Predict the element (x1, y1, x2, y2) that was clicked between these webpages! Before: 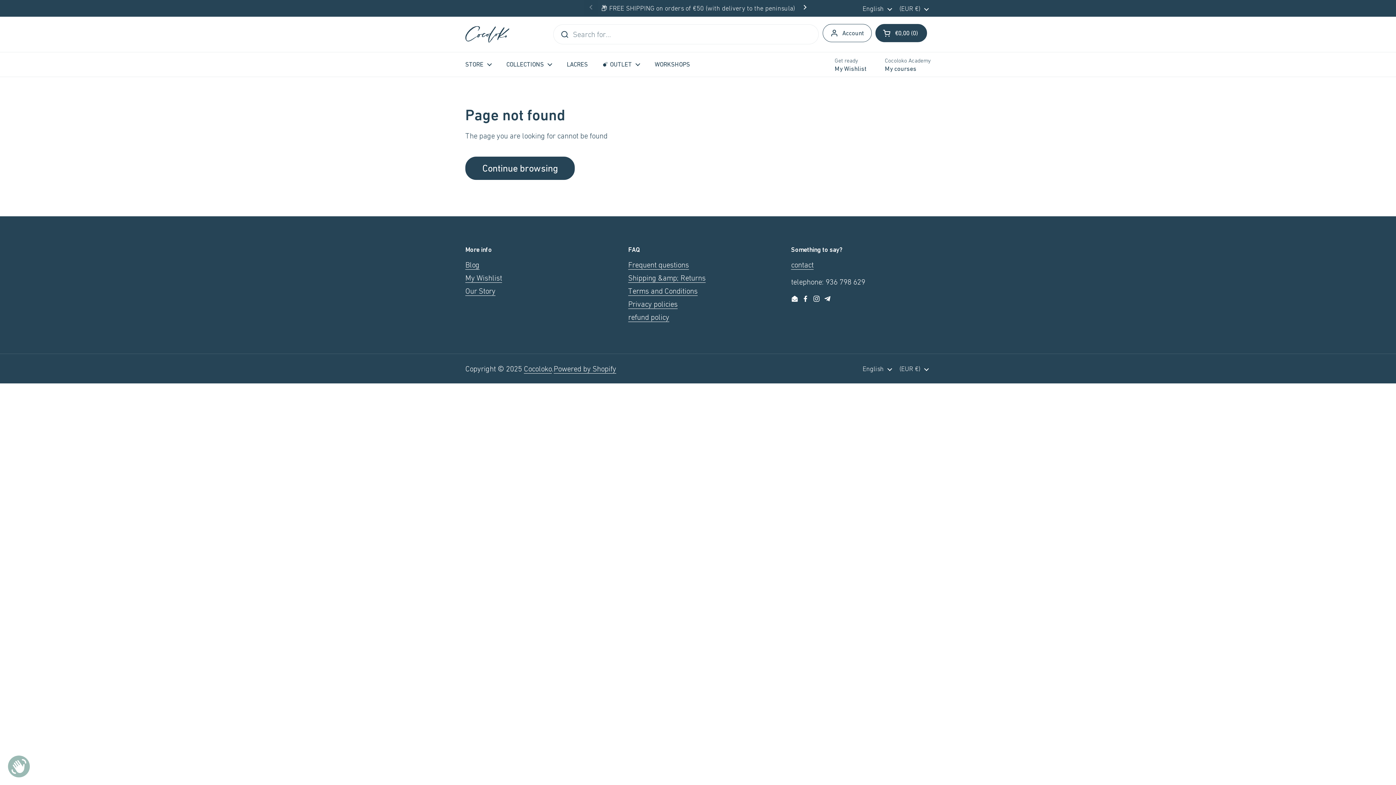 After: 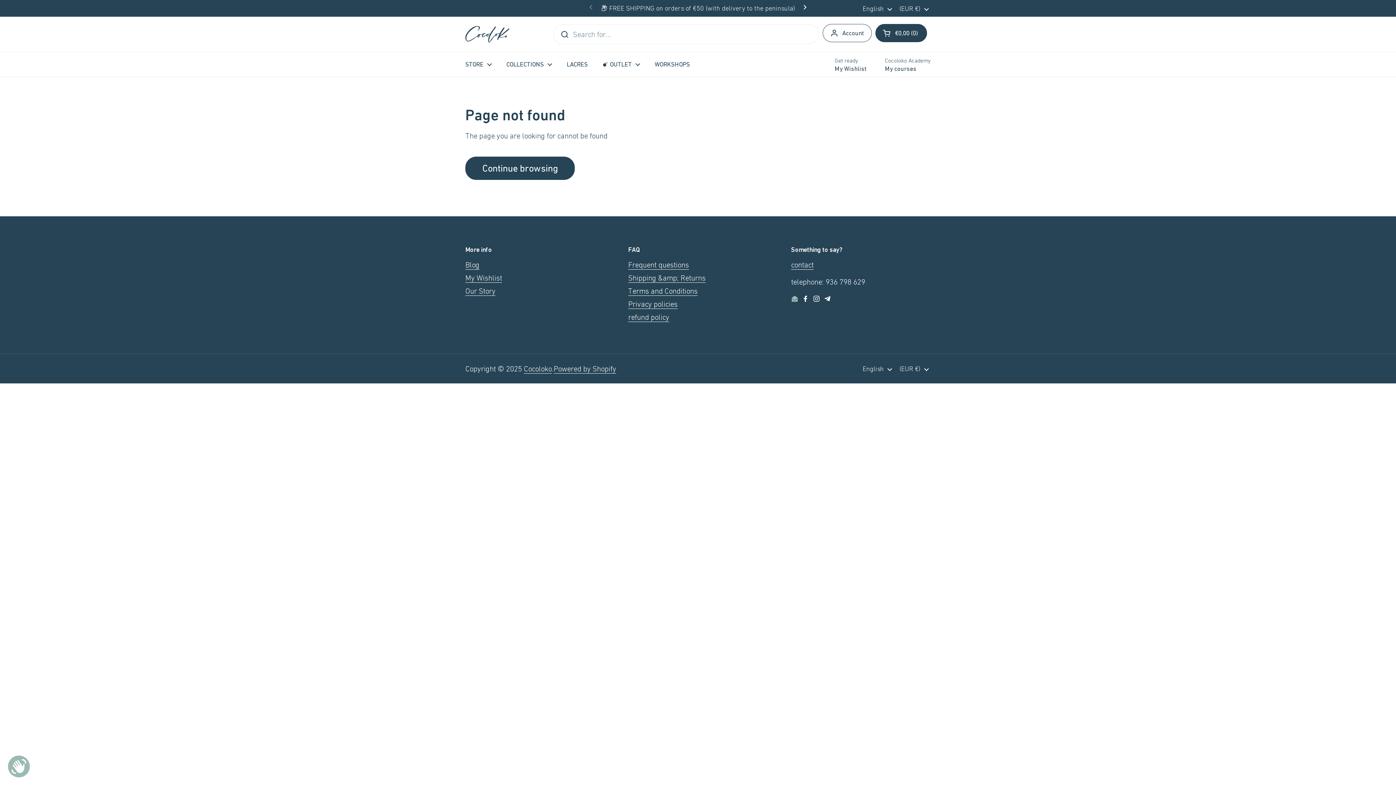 Action: bbox: (791, 295, 798, 302) label: Email